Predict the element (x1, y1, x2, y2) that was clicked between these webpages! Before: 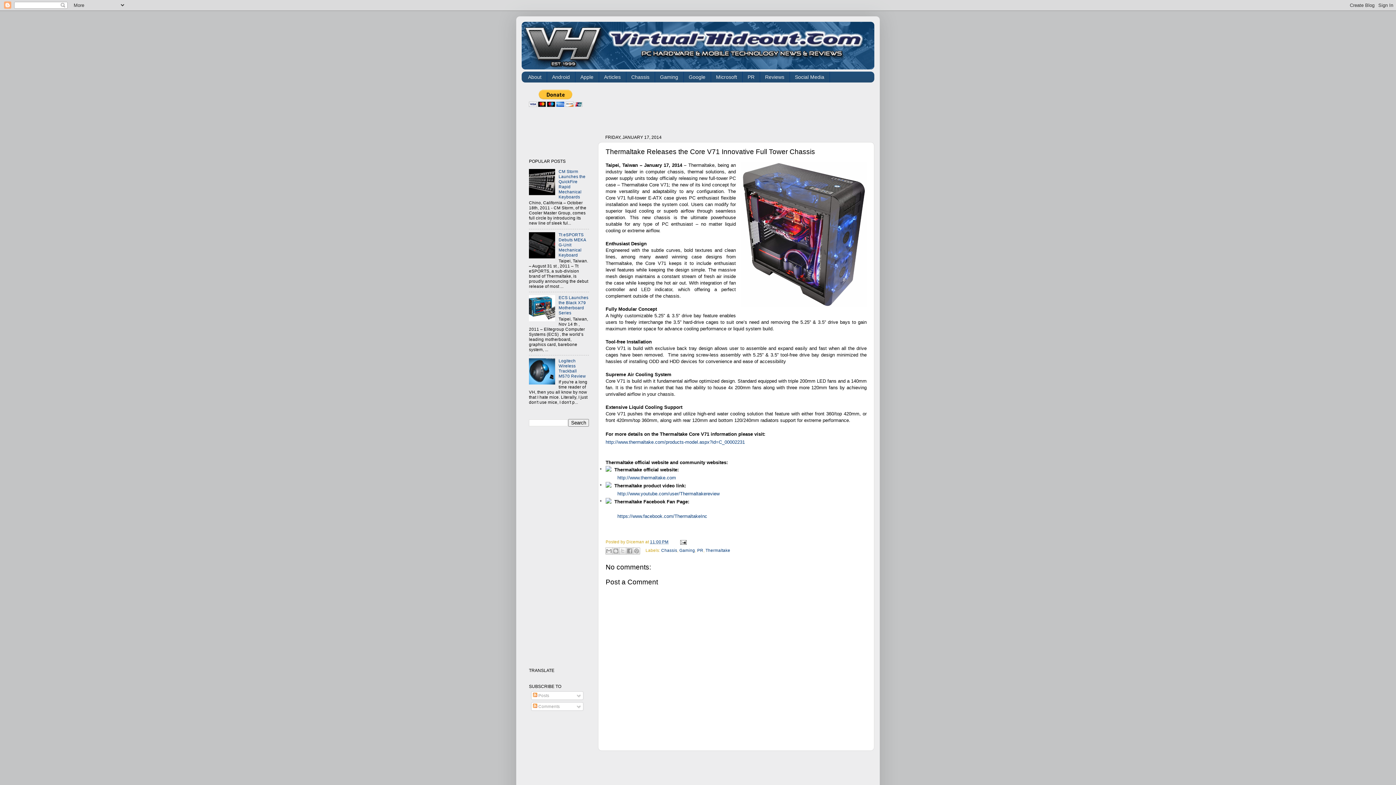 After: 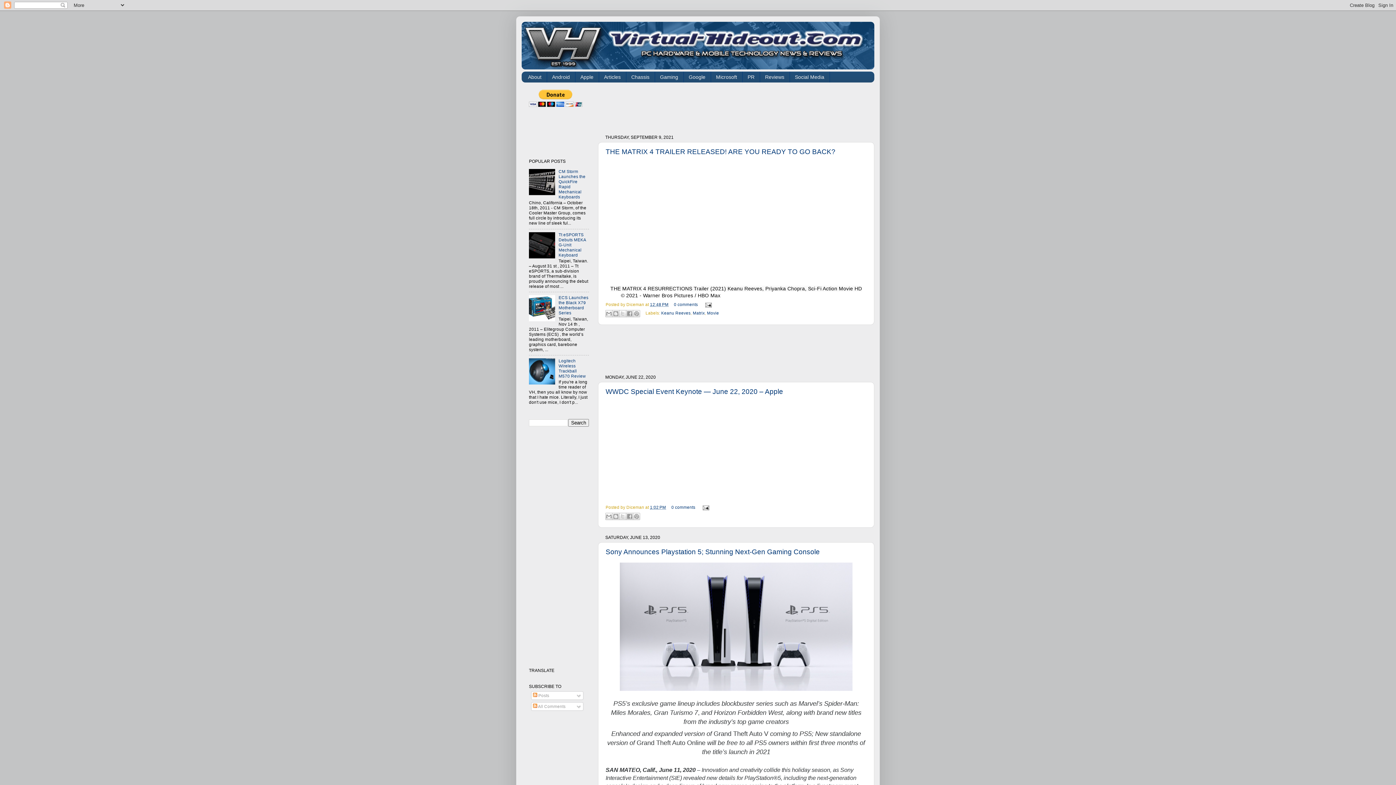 Action: bbox: (521, 21, 874, 69)